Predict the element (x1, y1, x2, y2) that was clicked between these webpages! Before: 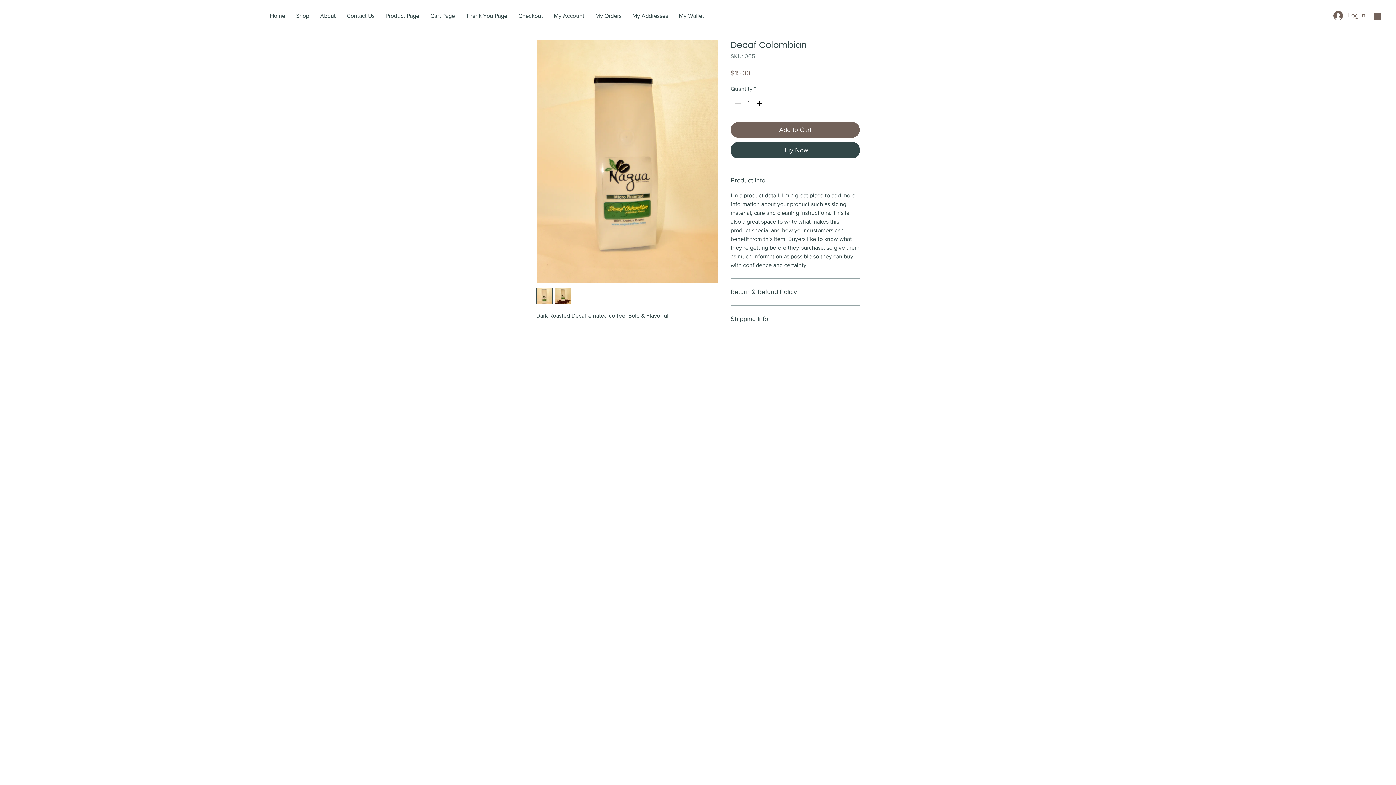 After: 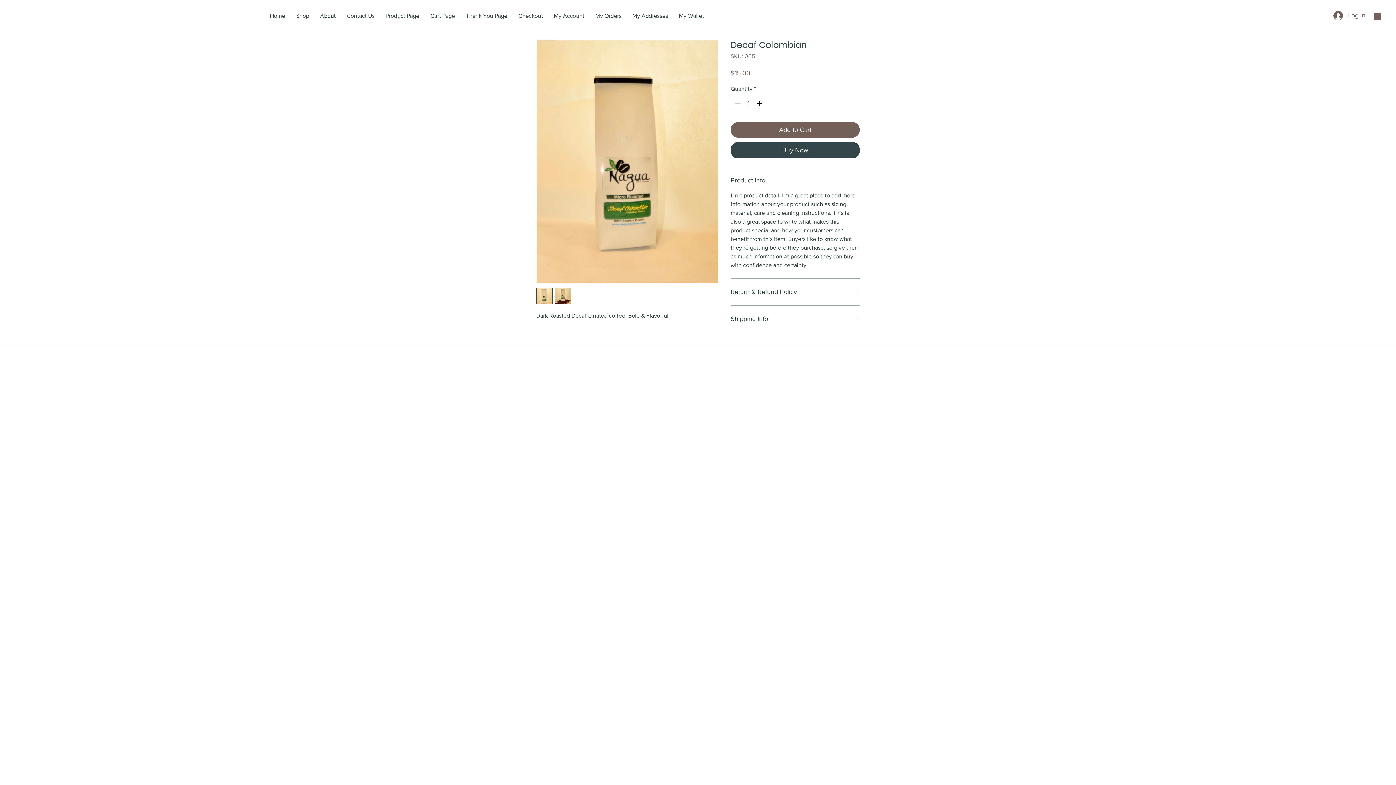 Action: bbox: (1373, 10, 1381, 20)